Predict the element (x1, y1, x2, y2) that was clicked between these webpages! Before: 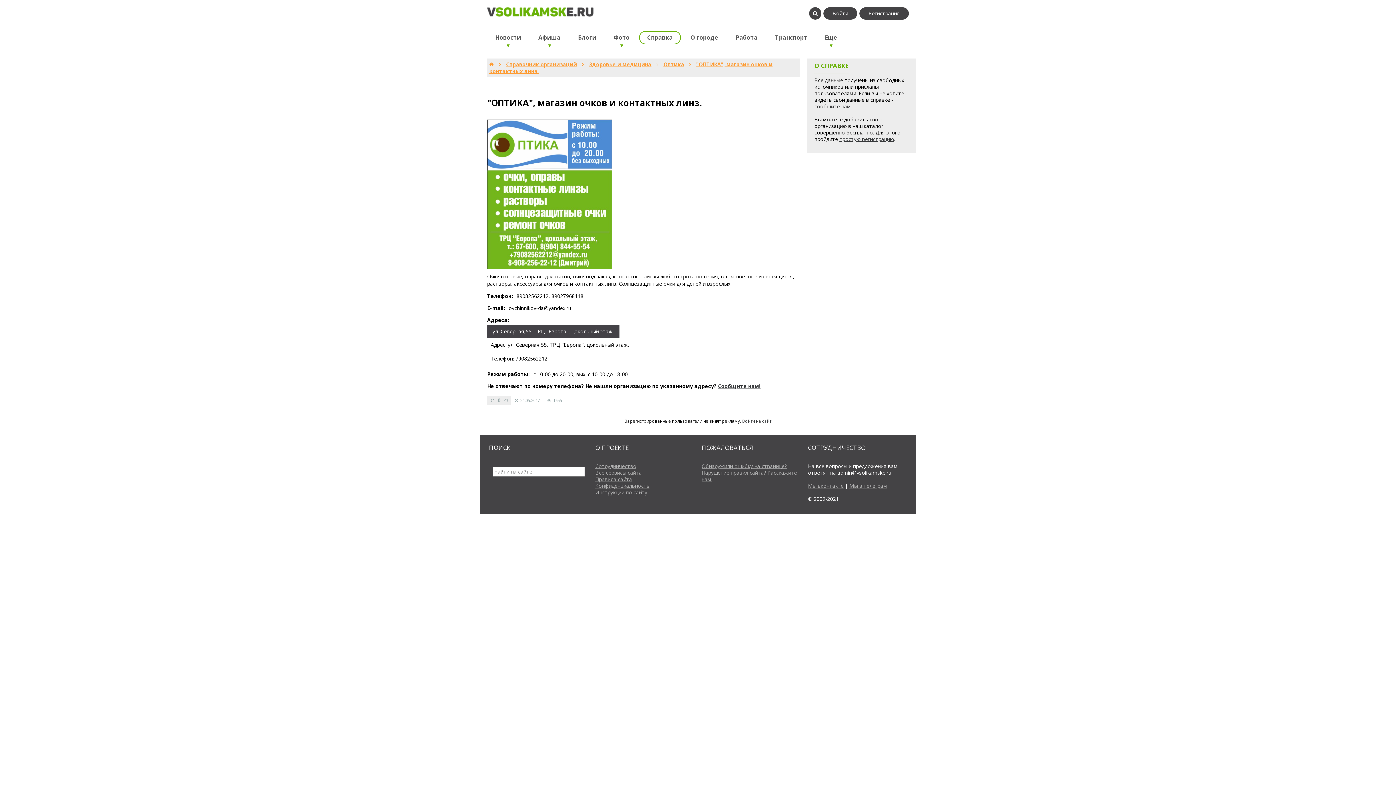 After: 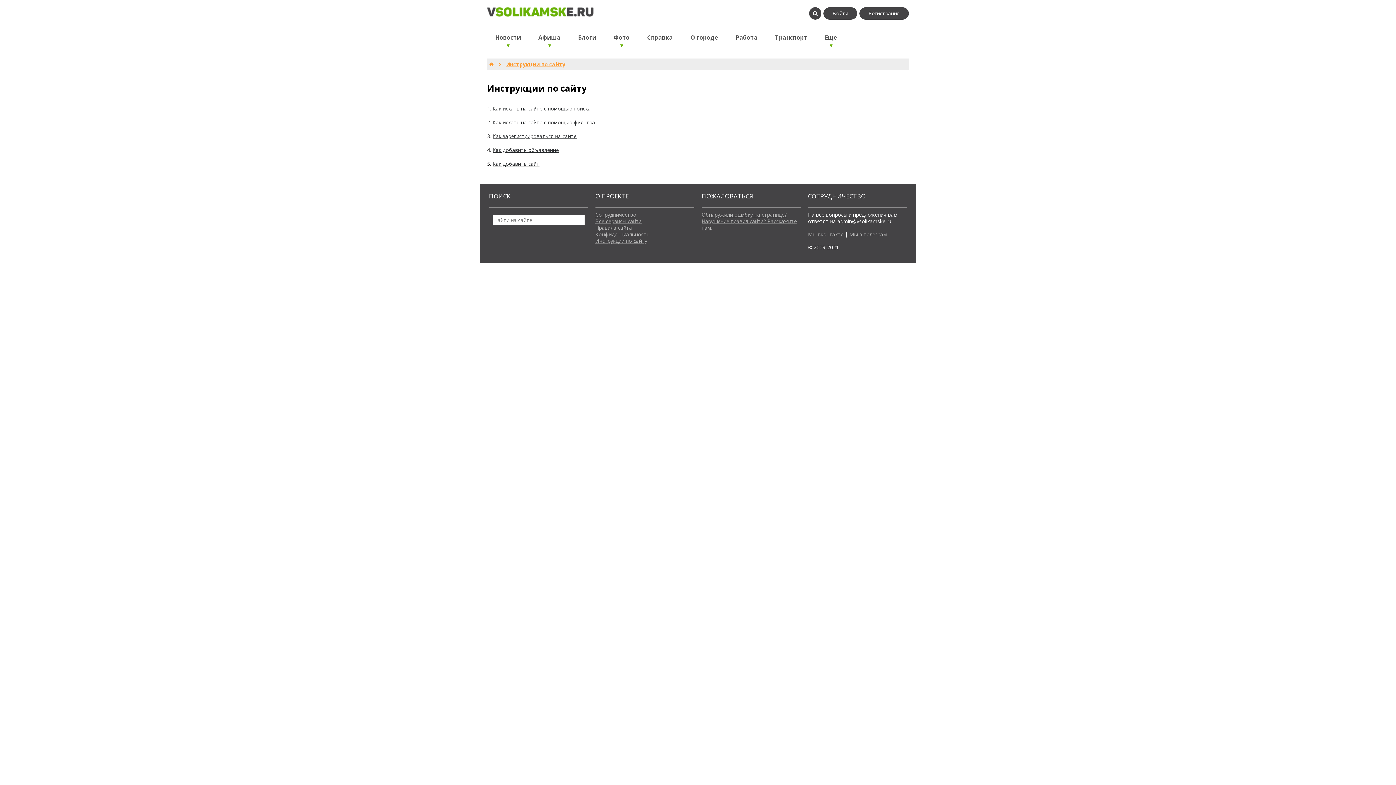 Action: label: Инструкции по сайту bbox: (595, 489, 647, 496)